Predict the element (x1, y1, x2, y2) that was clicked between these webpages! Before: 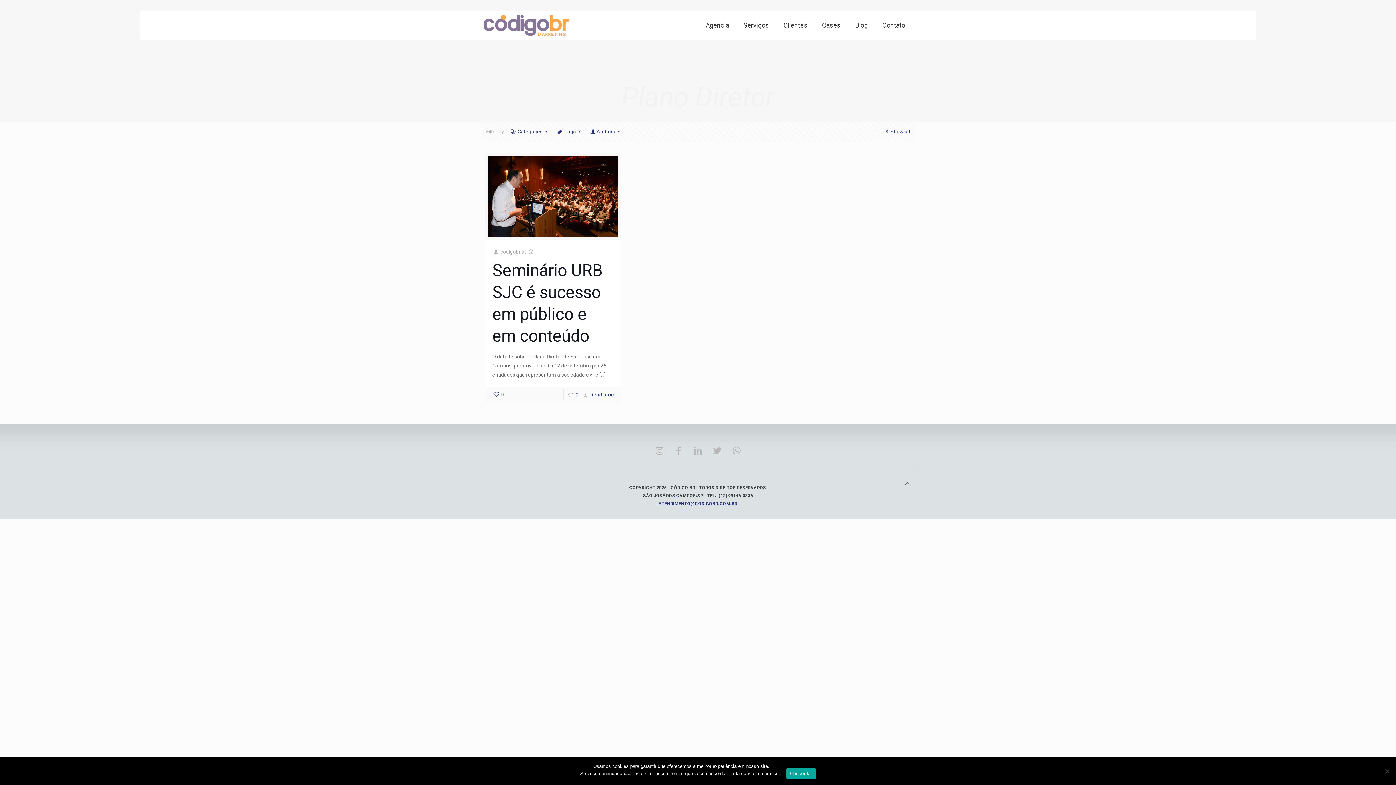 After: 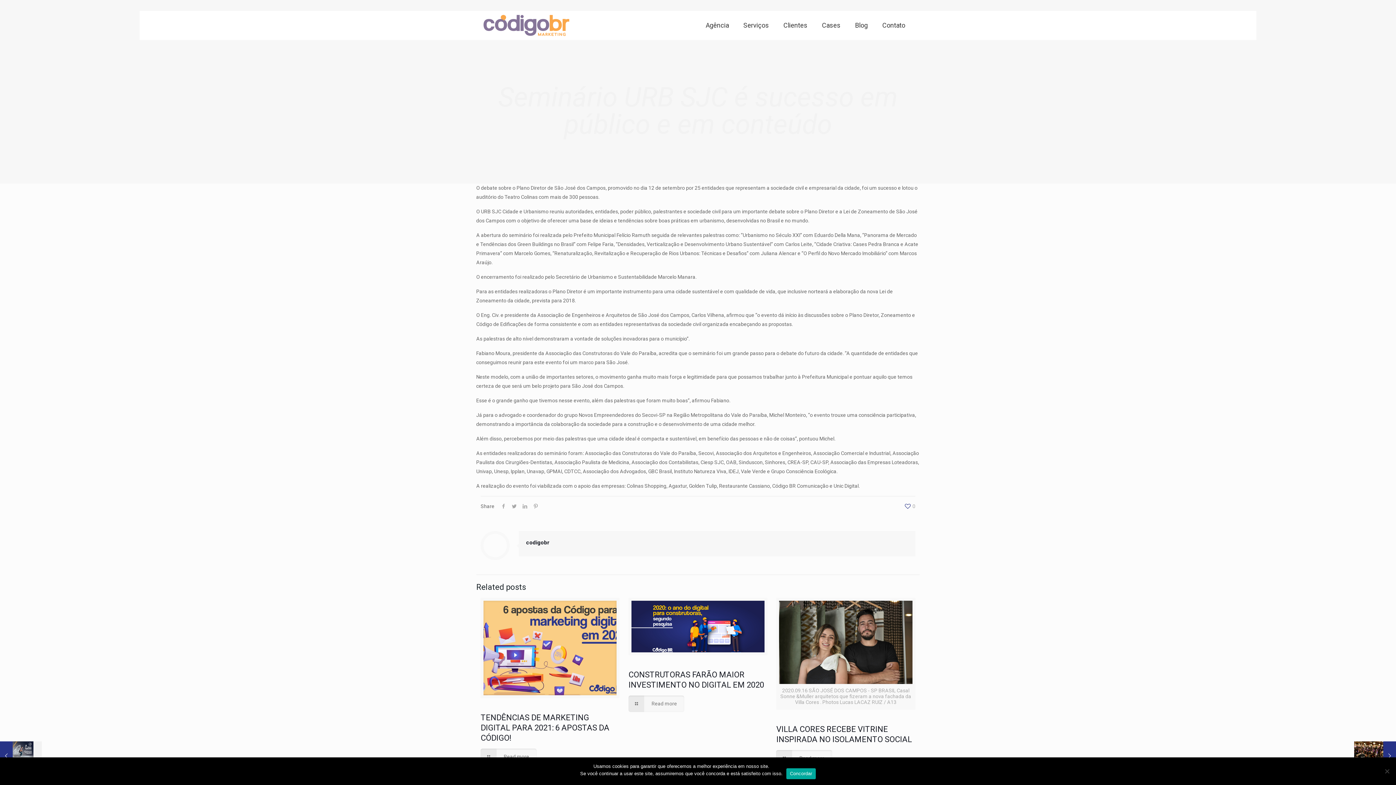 Action: bbox: (488, 155, 618, 237)